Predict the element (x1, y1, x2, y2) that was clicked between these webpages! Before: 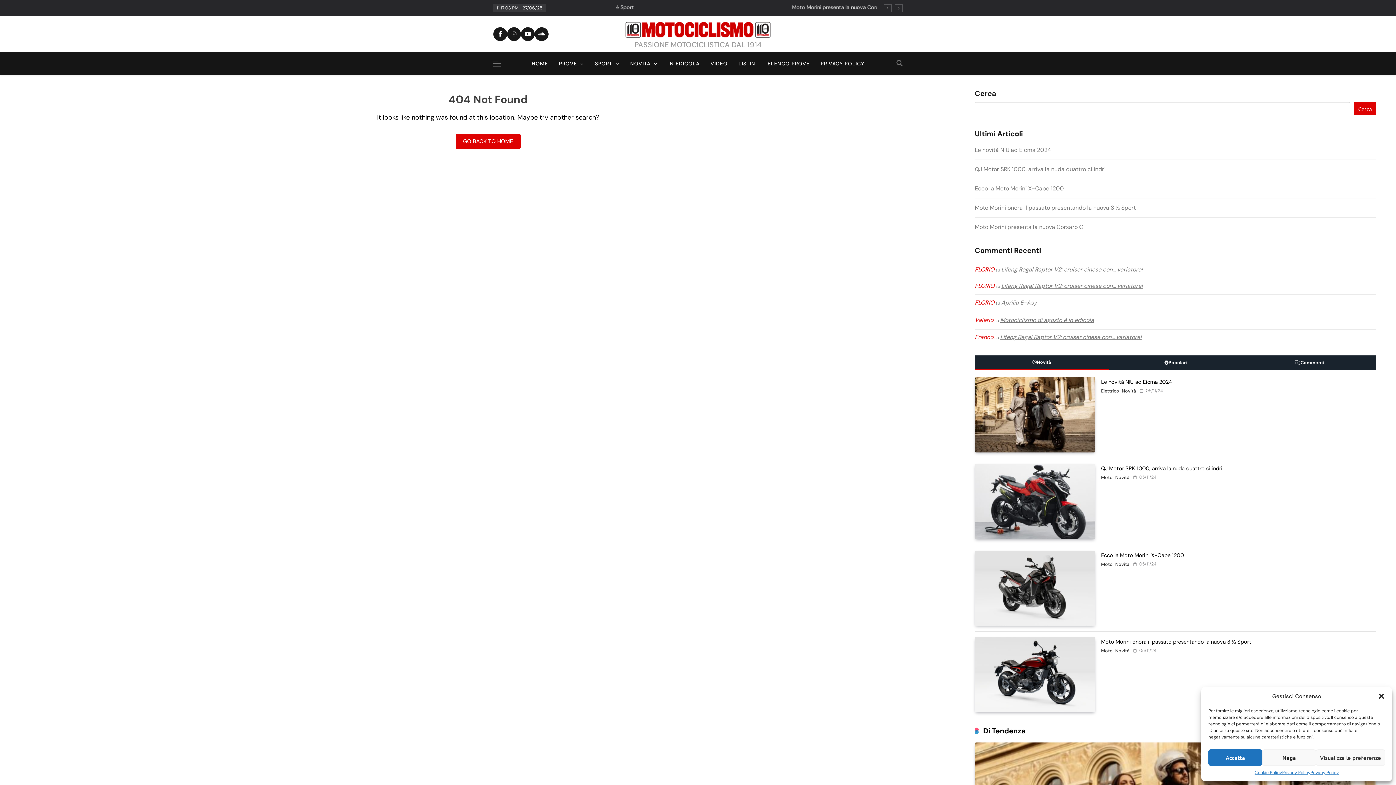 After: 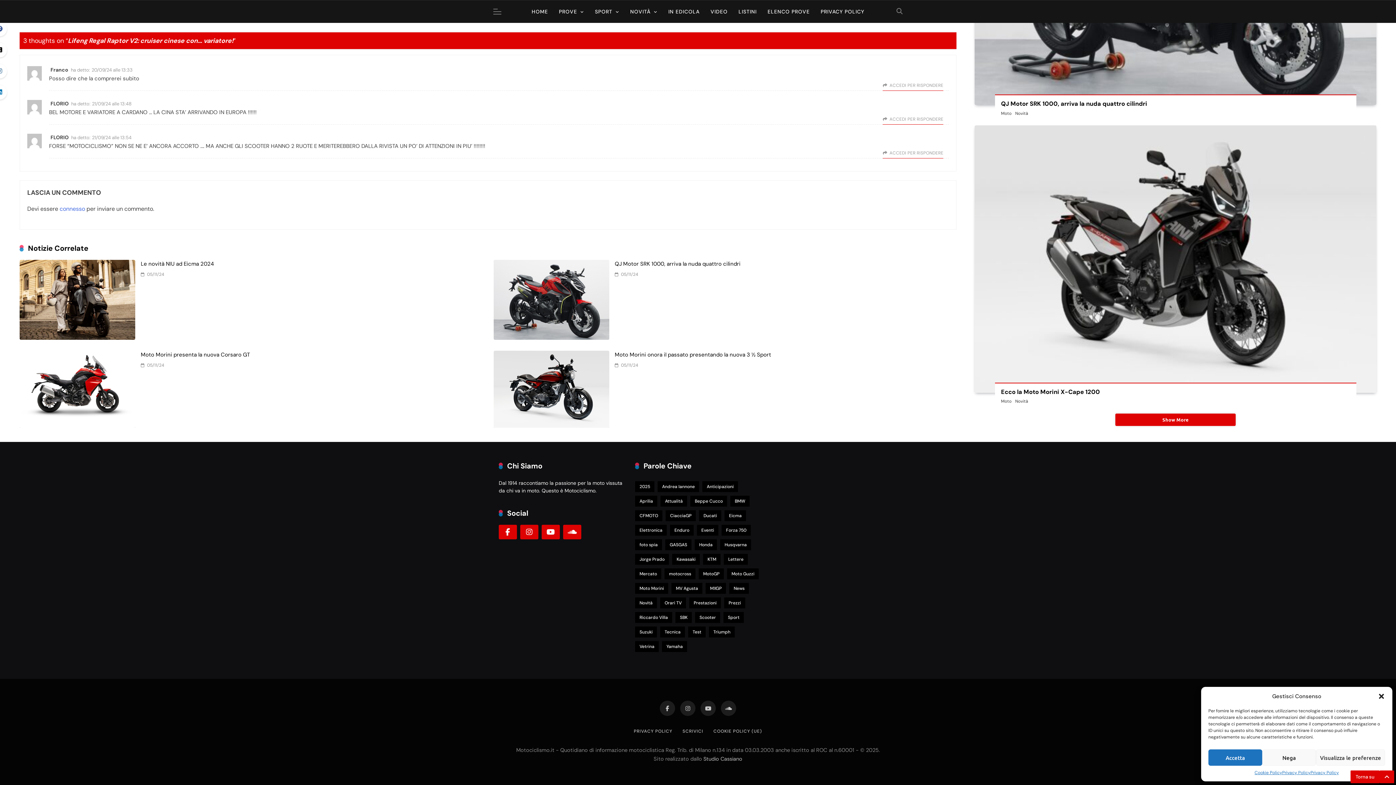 Action: label: Lifeng Regal Raptor V2: cruiser cinese con… variatore! bbox: (1000, 333, 1141, 341)